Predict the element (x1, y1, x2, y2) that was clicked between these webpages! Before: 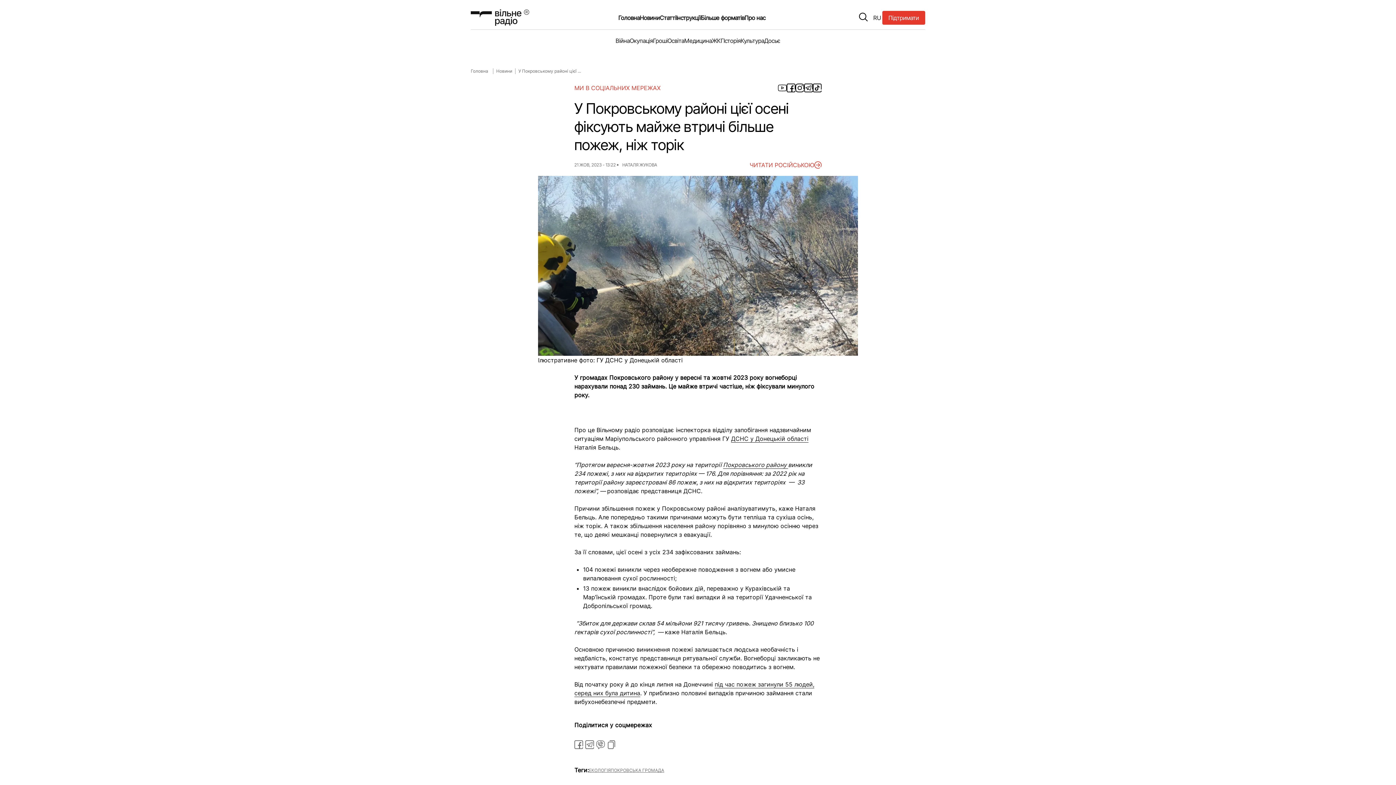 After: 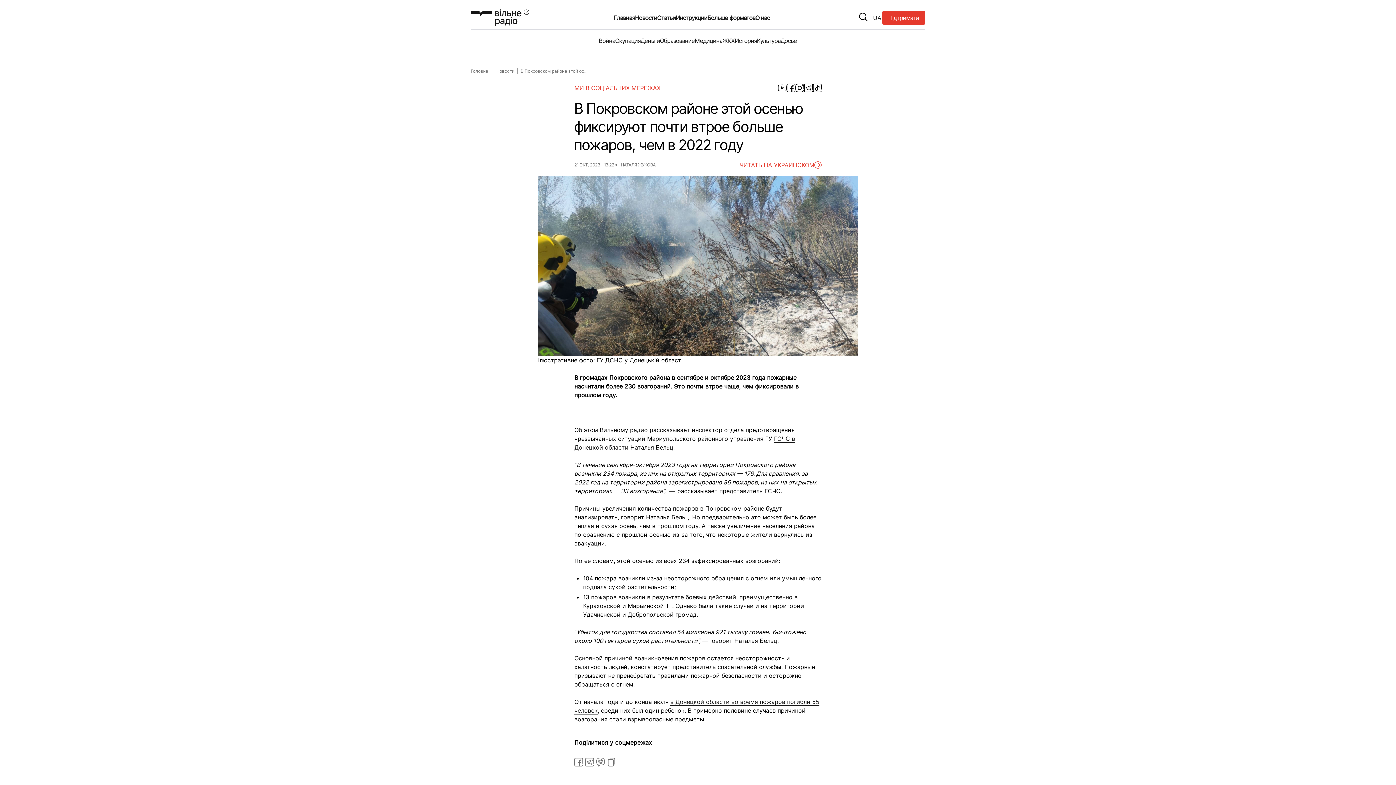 Action: label: ЧИТАТИ РОСІЙСЬКОЮ bbox: (749, 161, 821, 168)